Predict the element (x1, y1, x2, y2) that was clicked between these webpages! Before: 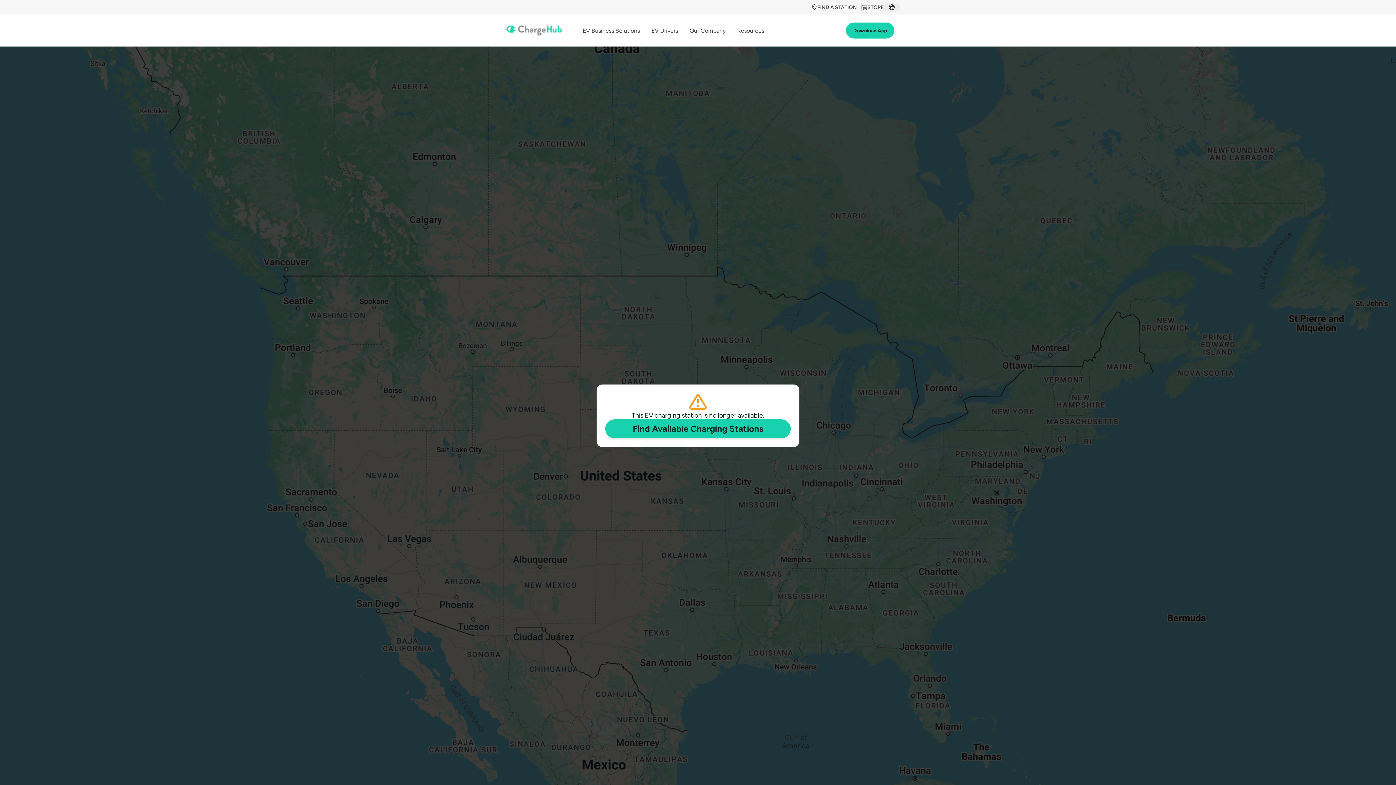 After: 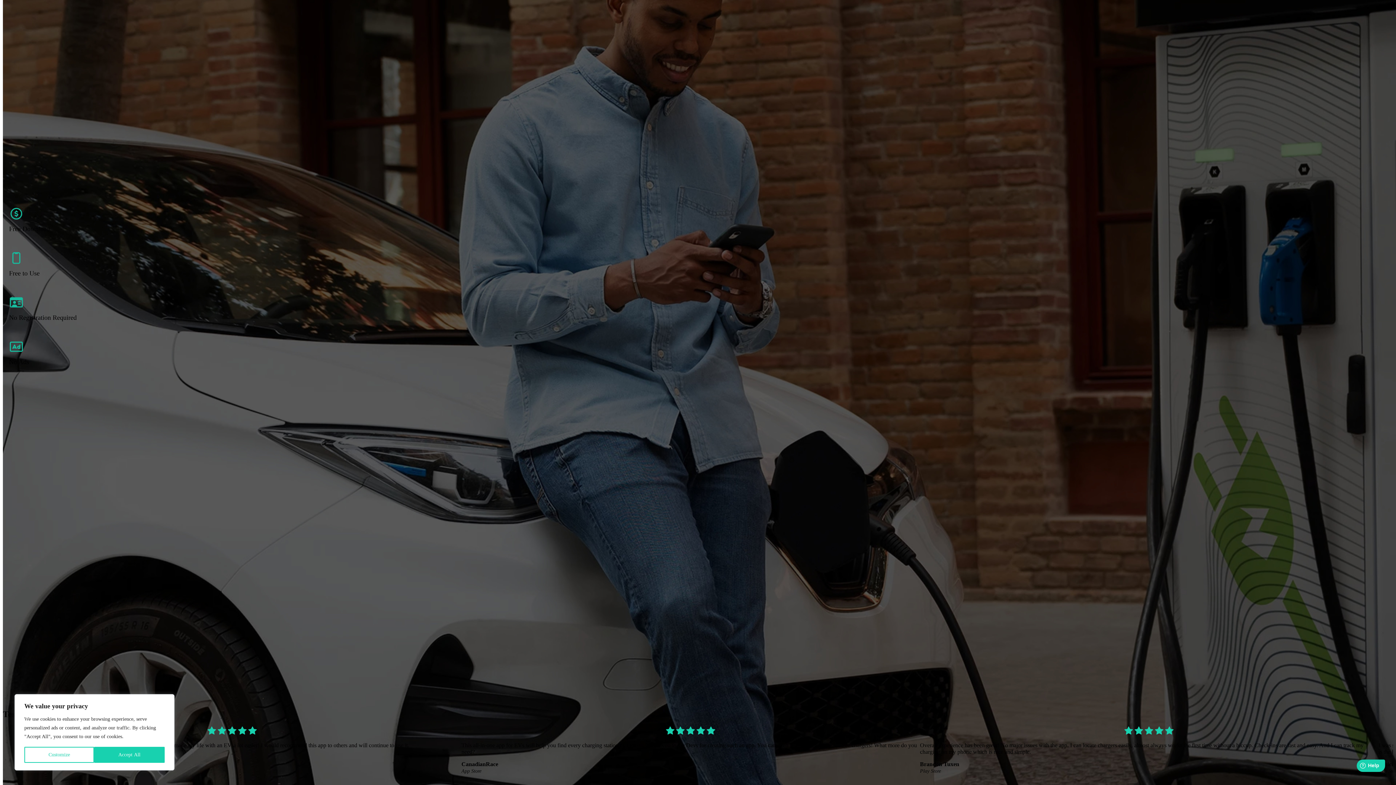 Action: bbox: (846, 22, 894, 38) label: Download App